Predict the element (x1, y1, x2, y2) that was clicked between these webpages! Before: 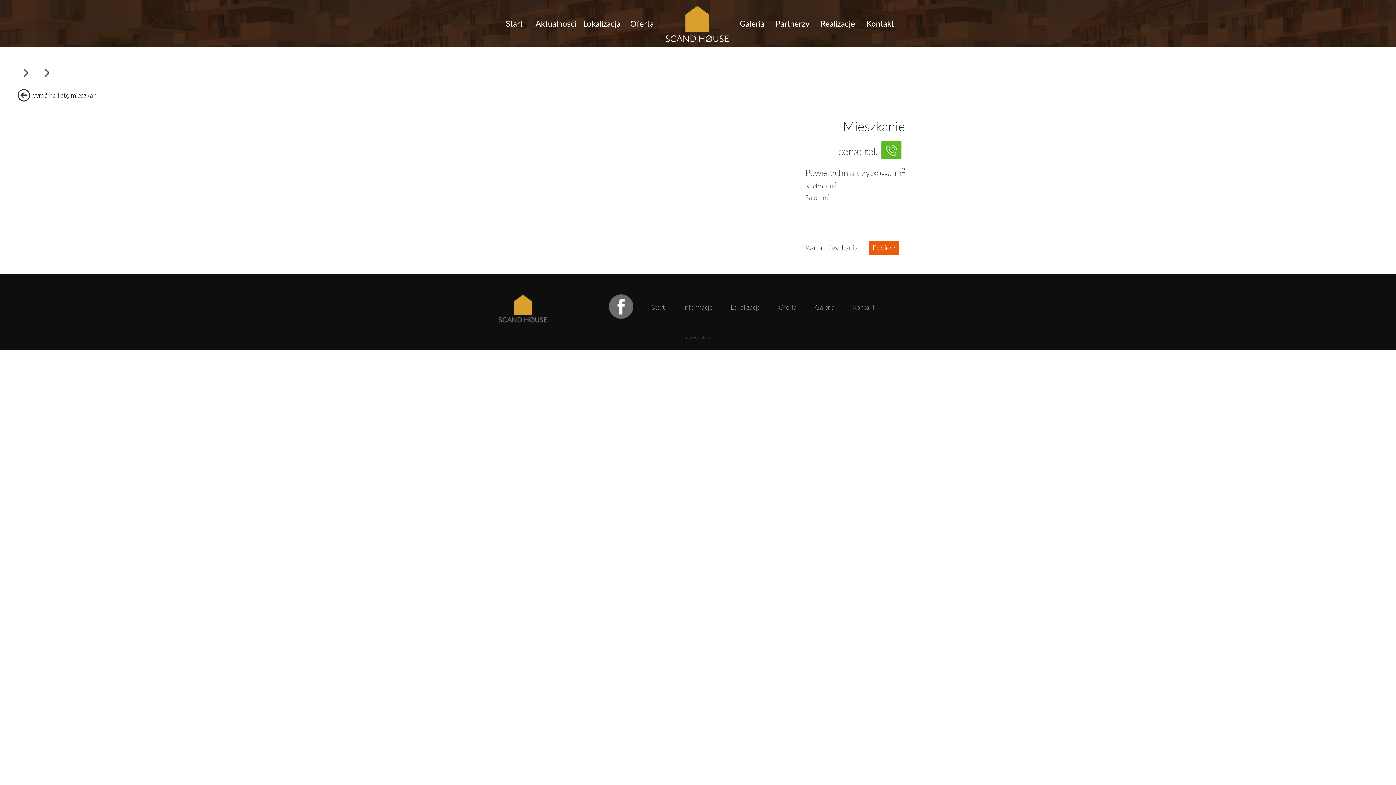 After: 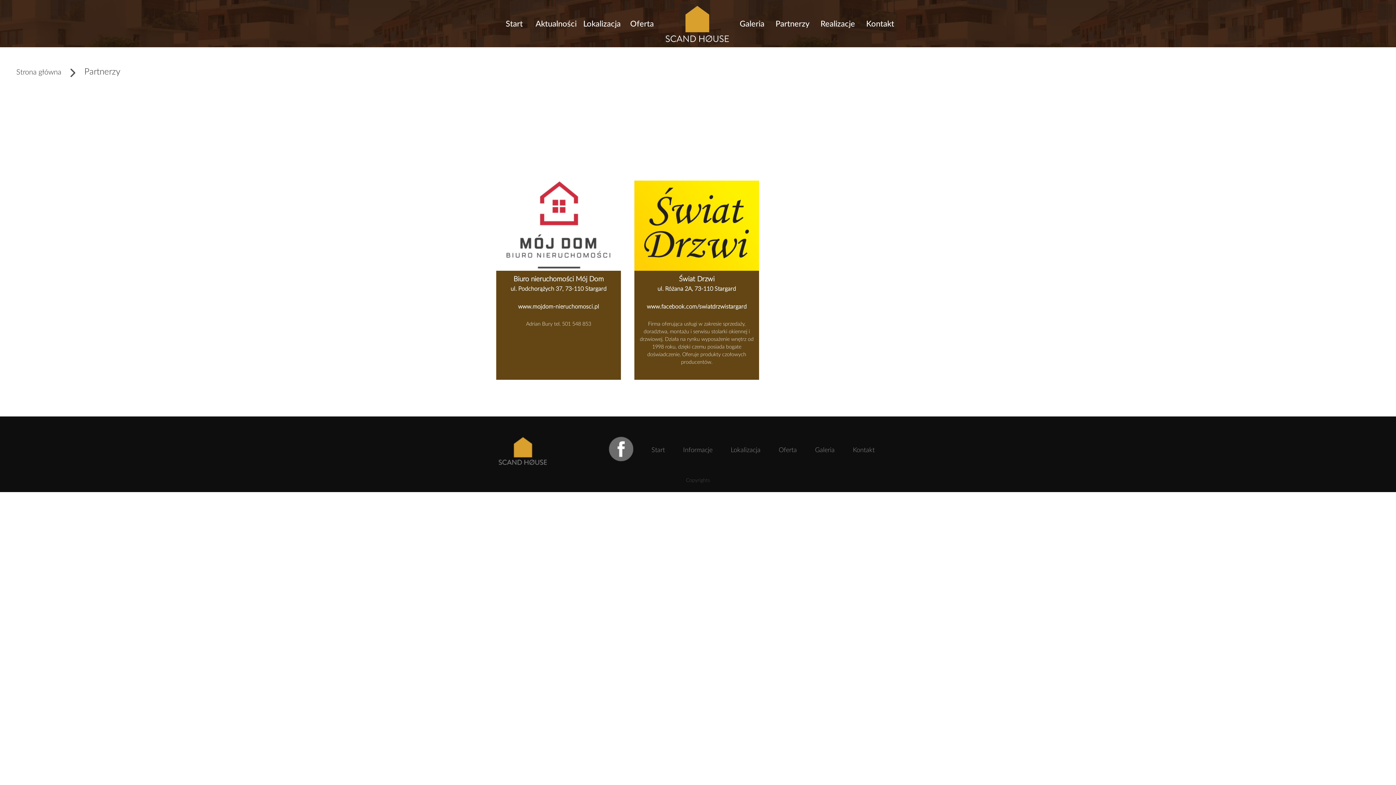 Action: bbox: (770, 15, 815, 32) label: Partnerzy